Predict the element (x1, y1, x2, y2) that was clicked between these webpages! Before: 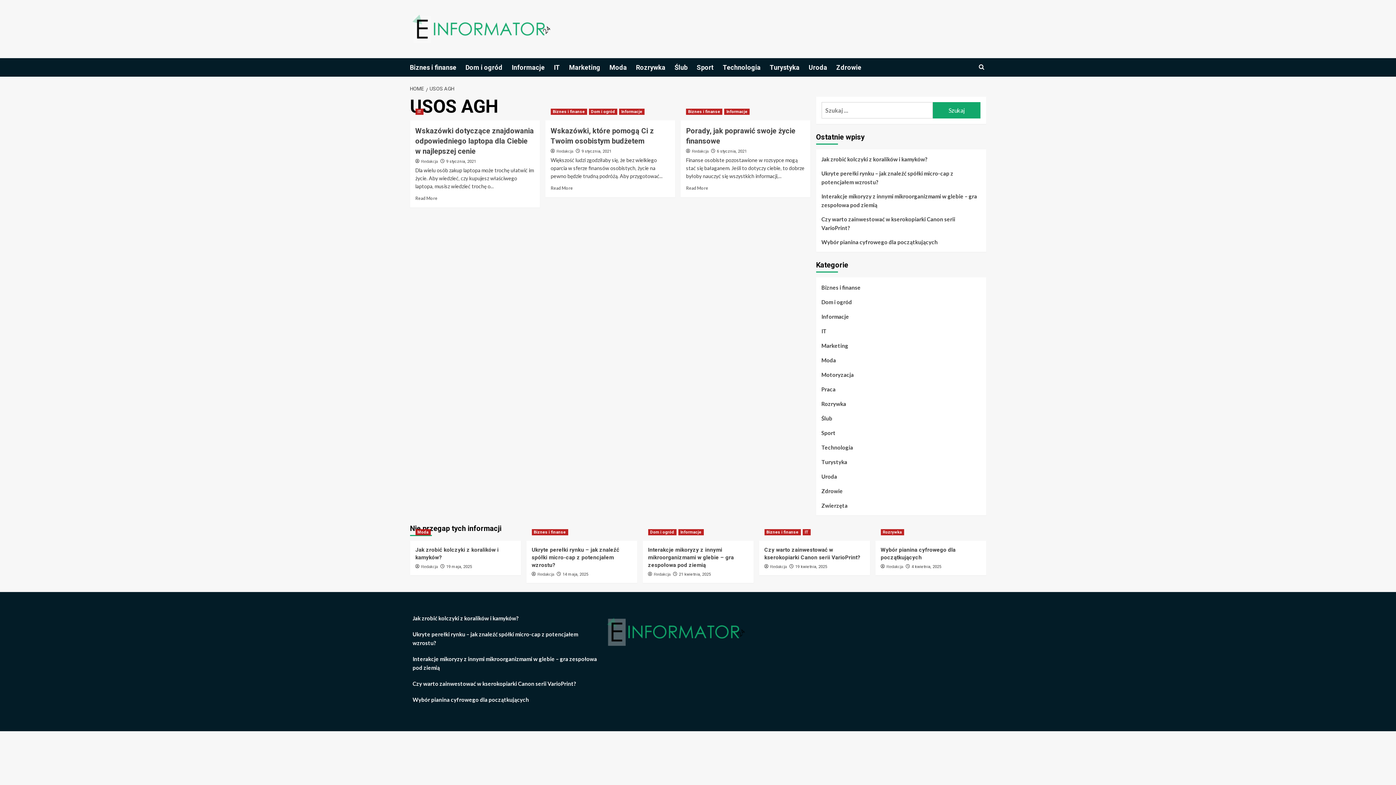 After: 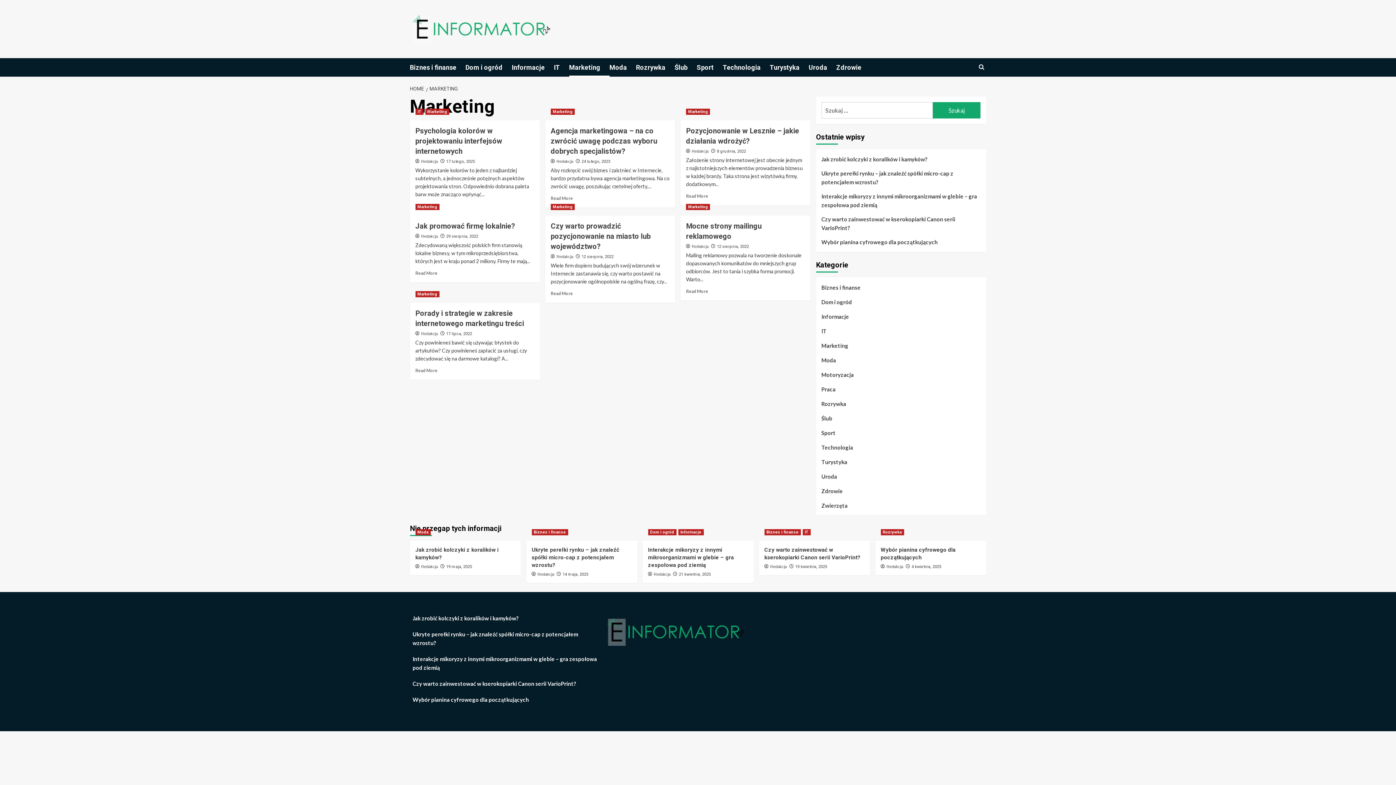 Action: bbox: (569, 58, 609, 76) label: Marketing